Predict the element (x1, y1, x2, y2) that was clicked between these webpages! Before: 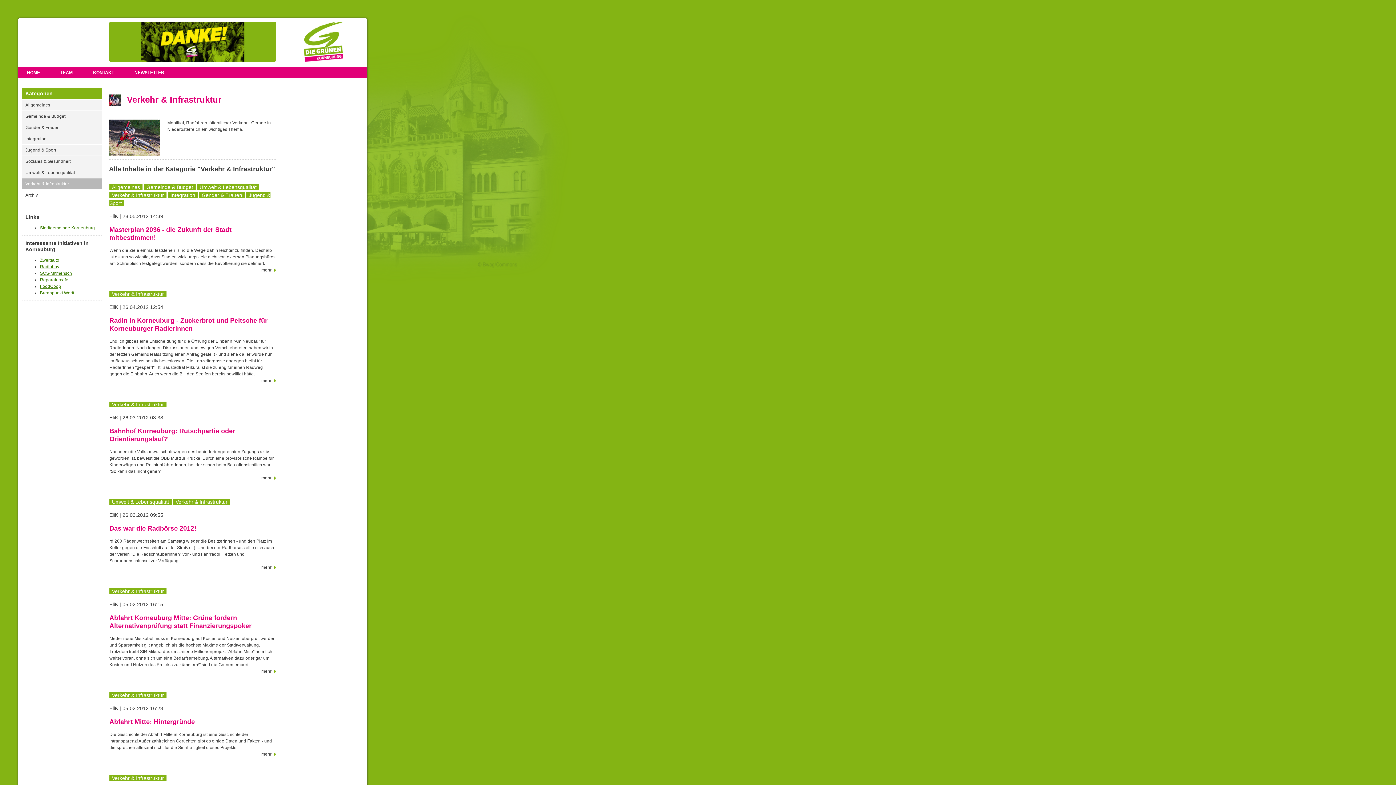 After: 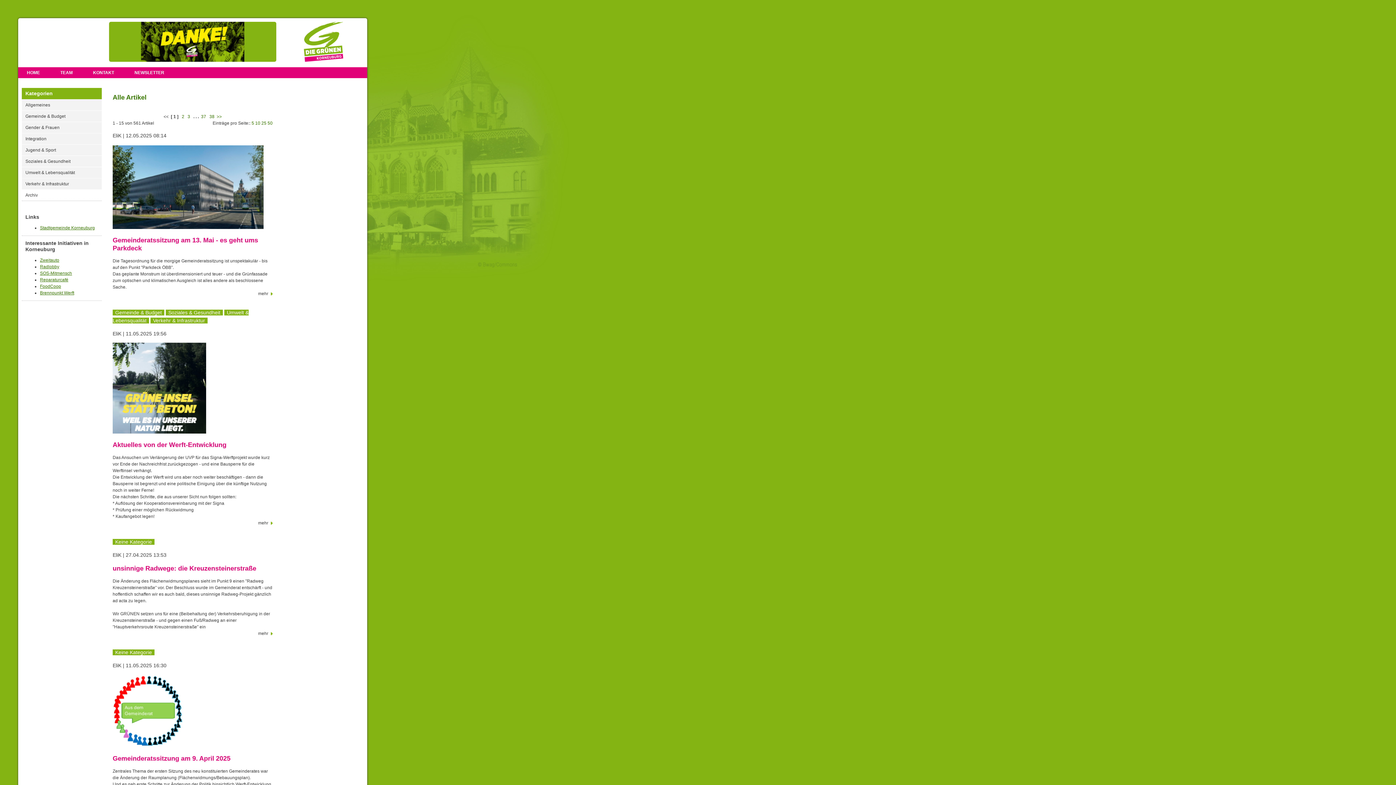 Action: label: Archiv bbox: (21, 189, 101, 200)